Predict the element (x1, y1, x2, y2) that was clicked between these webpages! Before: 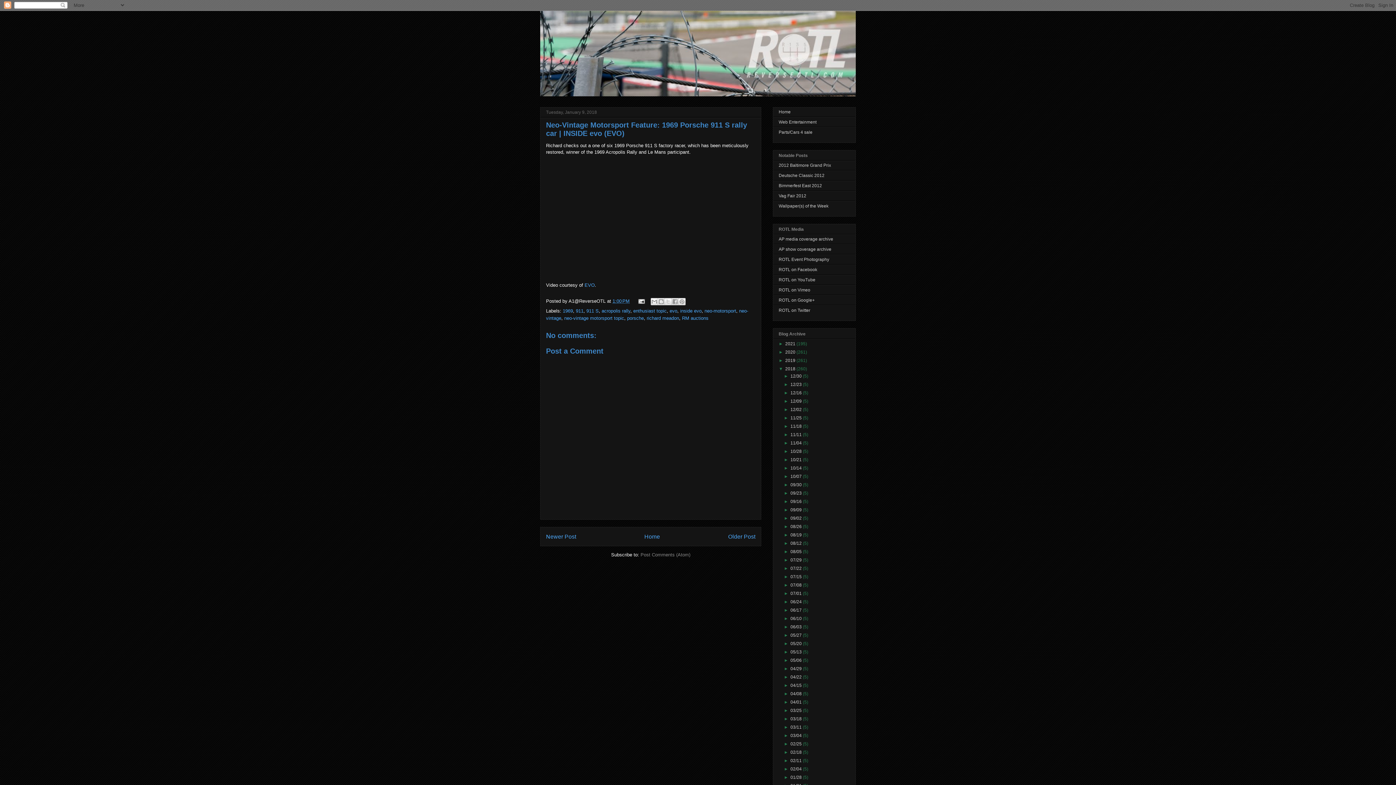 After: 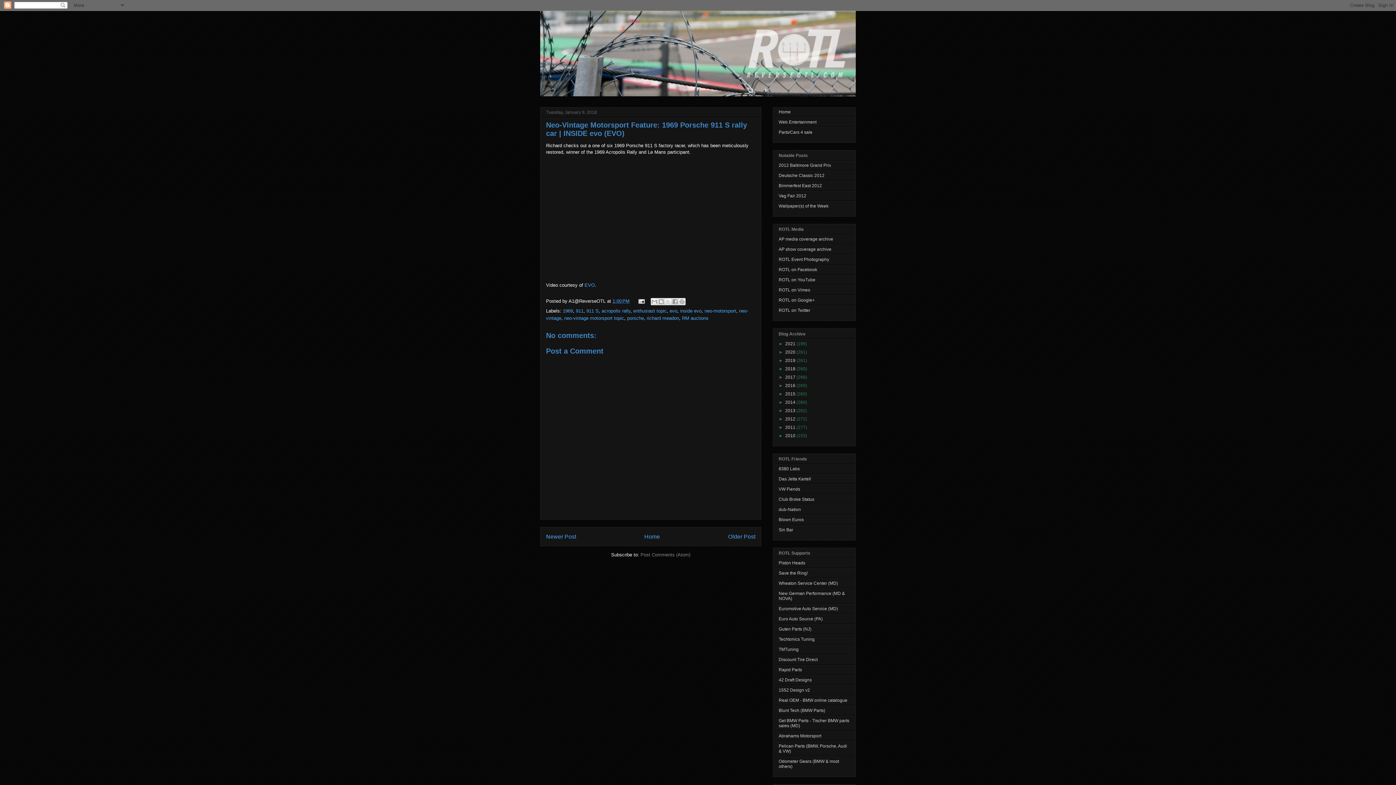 Action: label: ▼   bbox: (778, 366, 785, 371)